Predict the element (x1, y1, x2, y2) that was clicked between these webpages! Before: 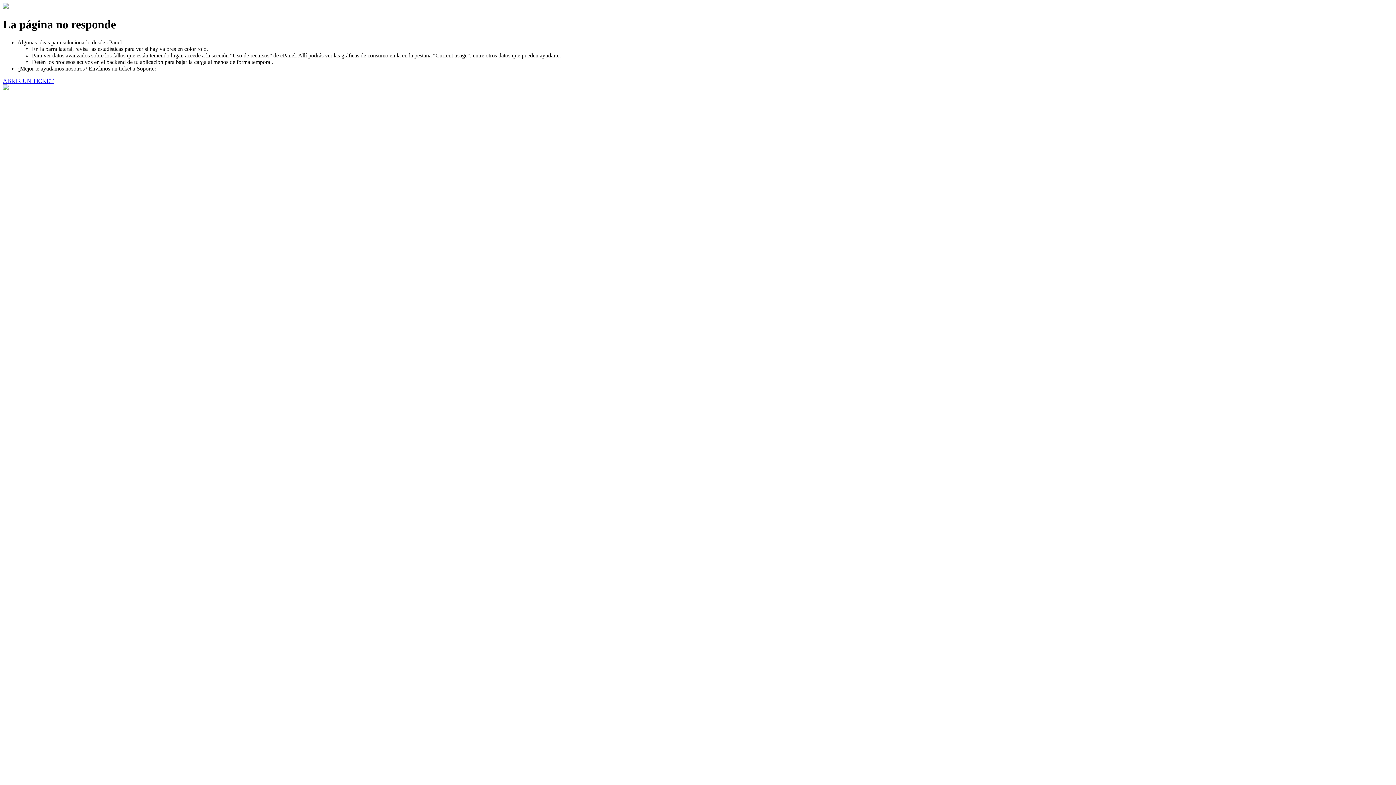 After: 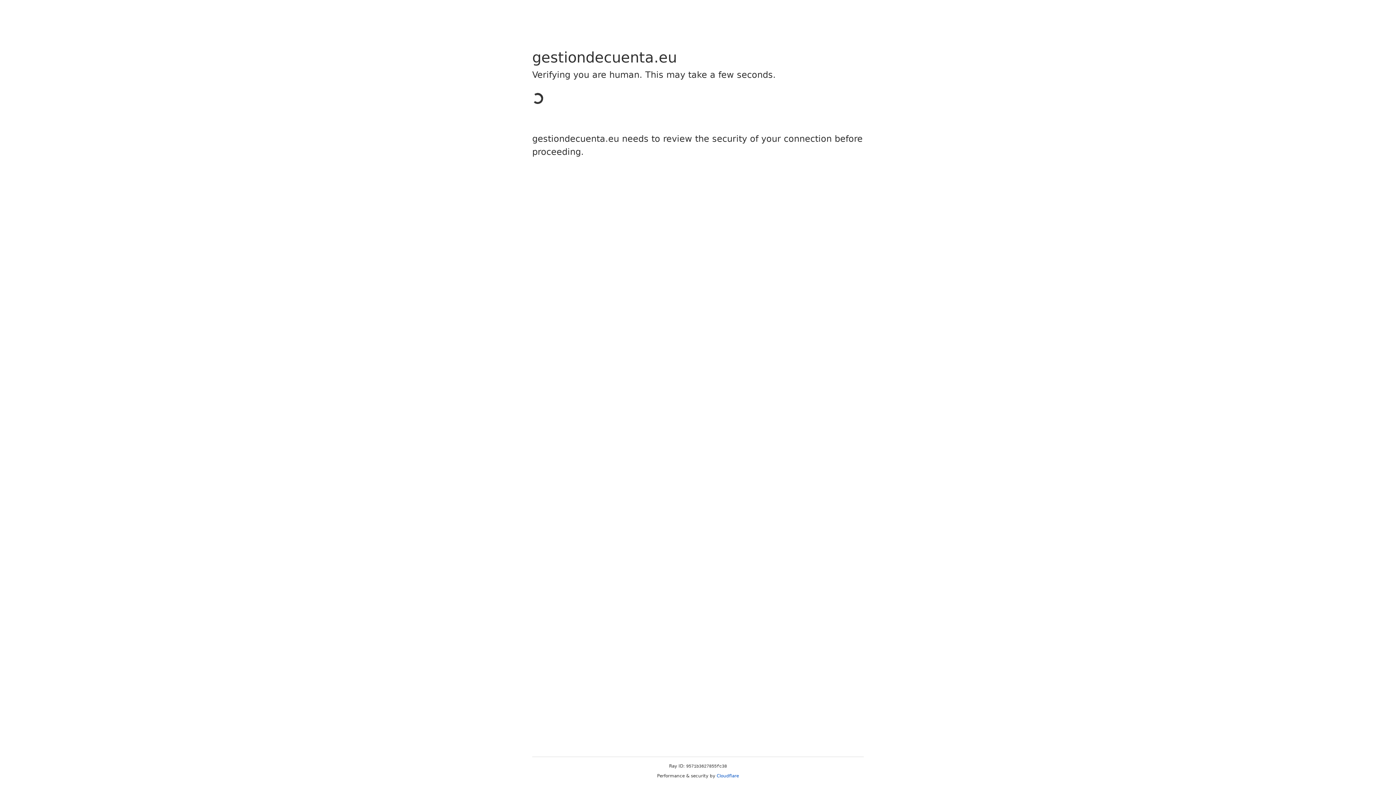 Action: label: ABRIR UN TICKET bbox: (2, 77, 53, 83)